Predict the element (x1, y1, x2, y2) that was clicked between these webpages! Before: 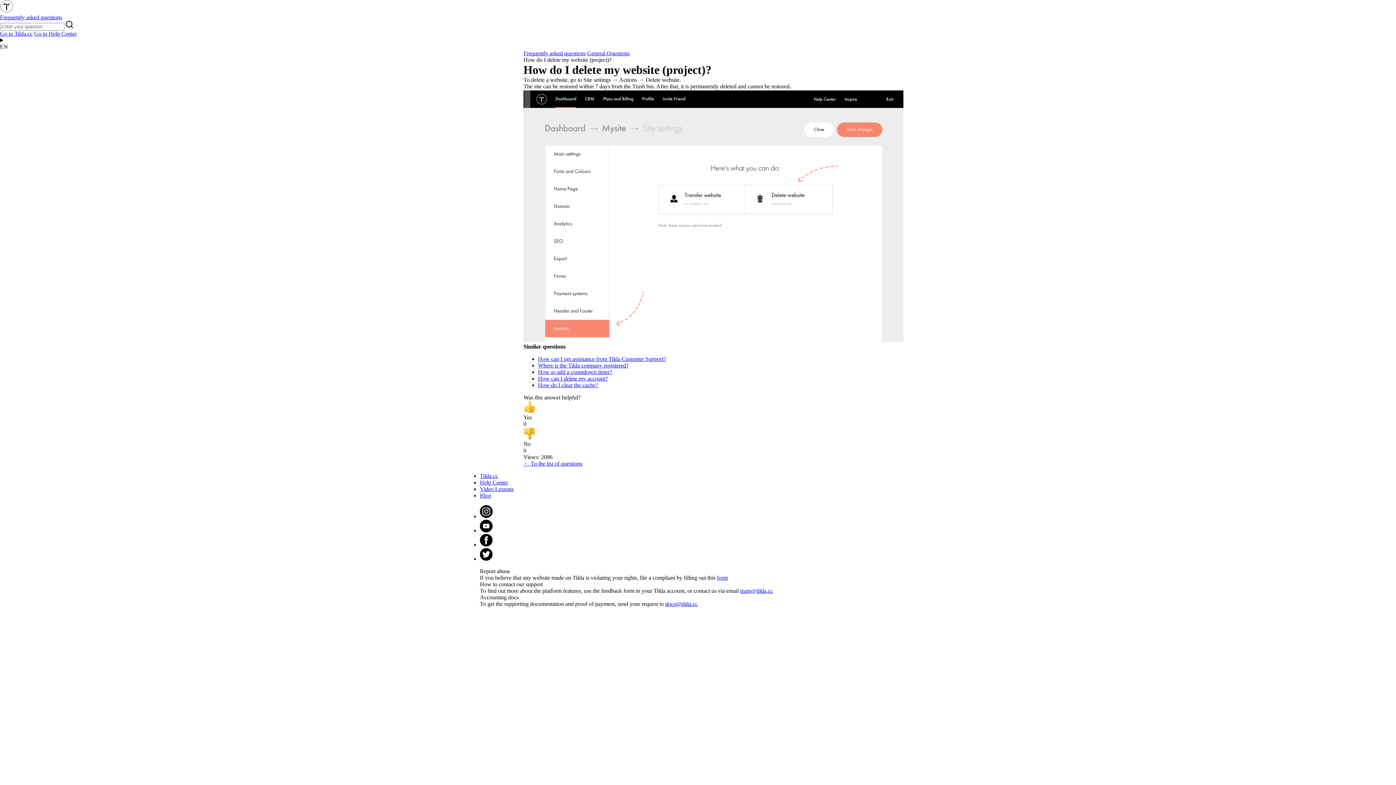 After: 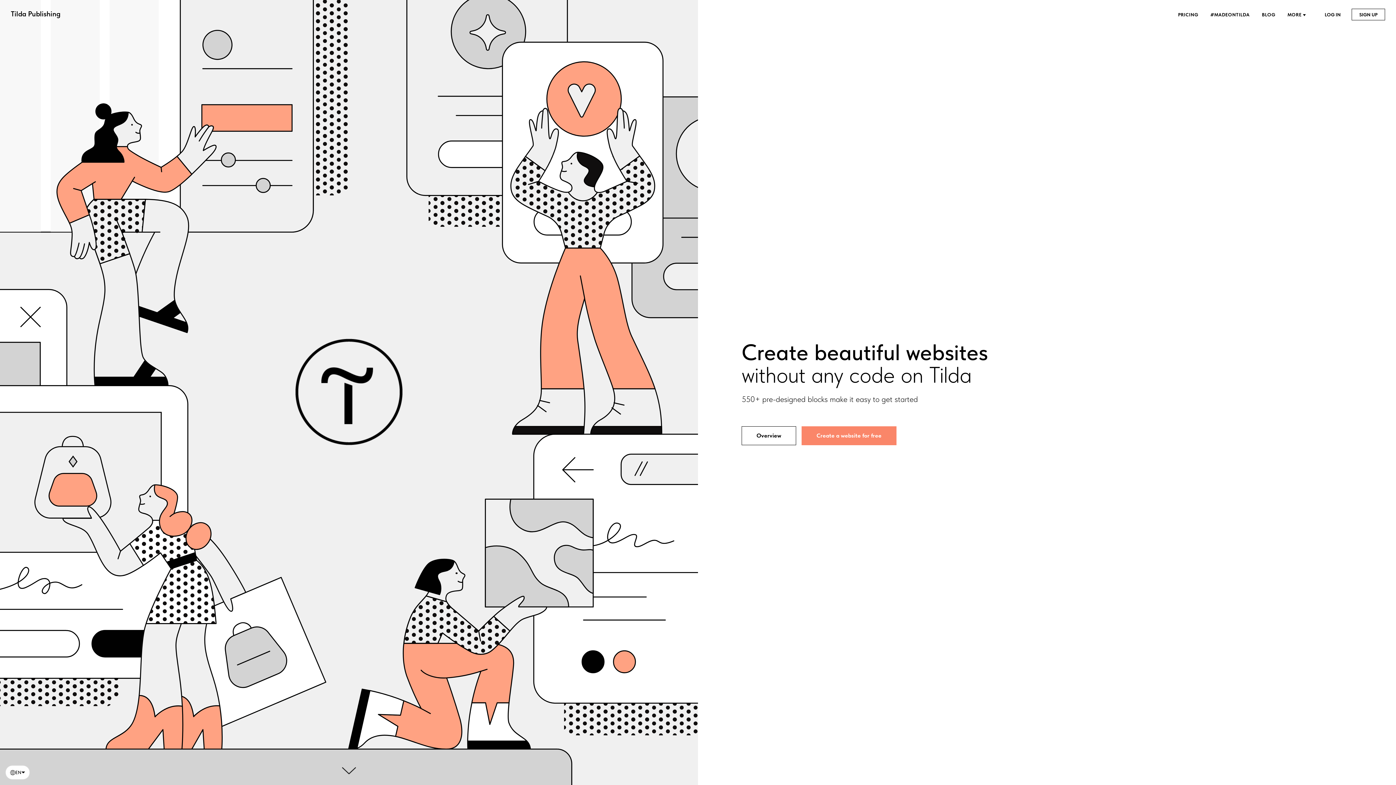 Action: label: Tilda.cc bbox: (480, 473, 498, 479)